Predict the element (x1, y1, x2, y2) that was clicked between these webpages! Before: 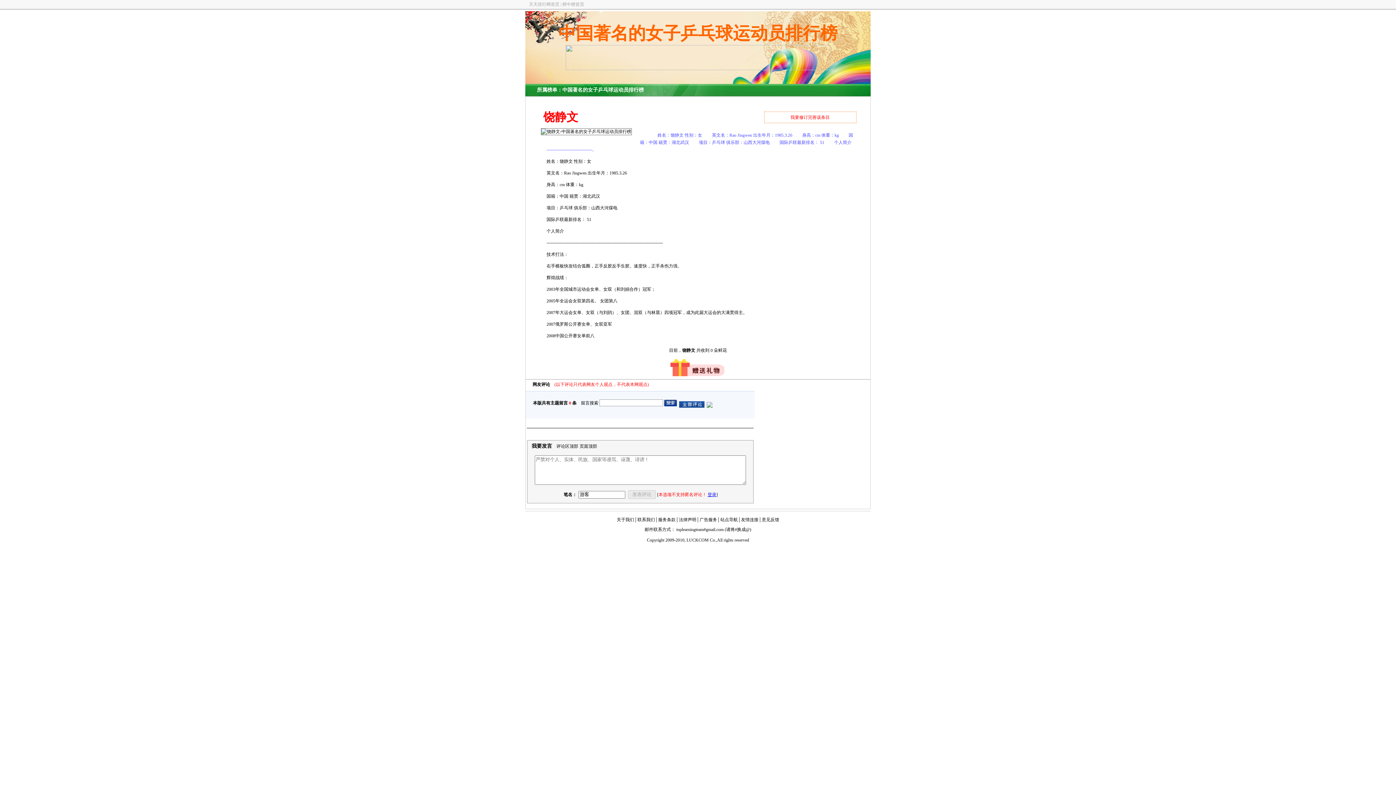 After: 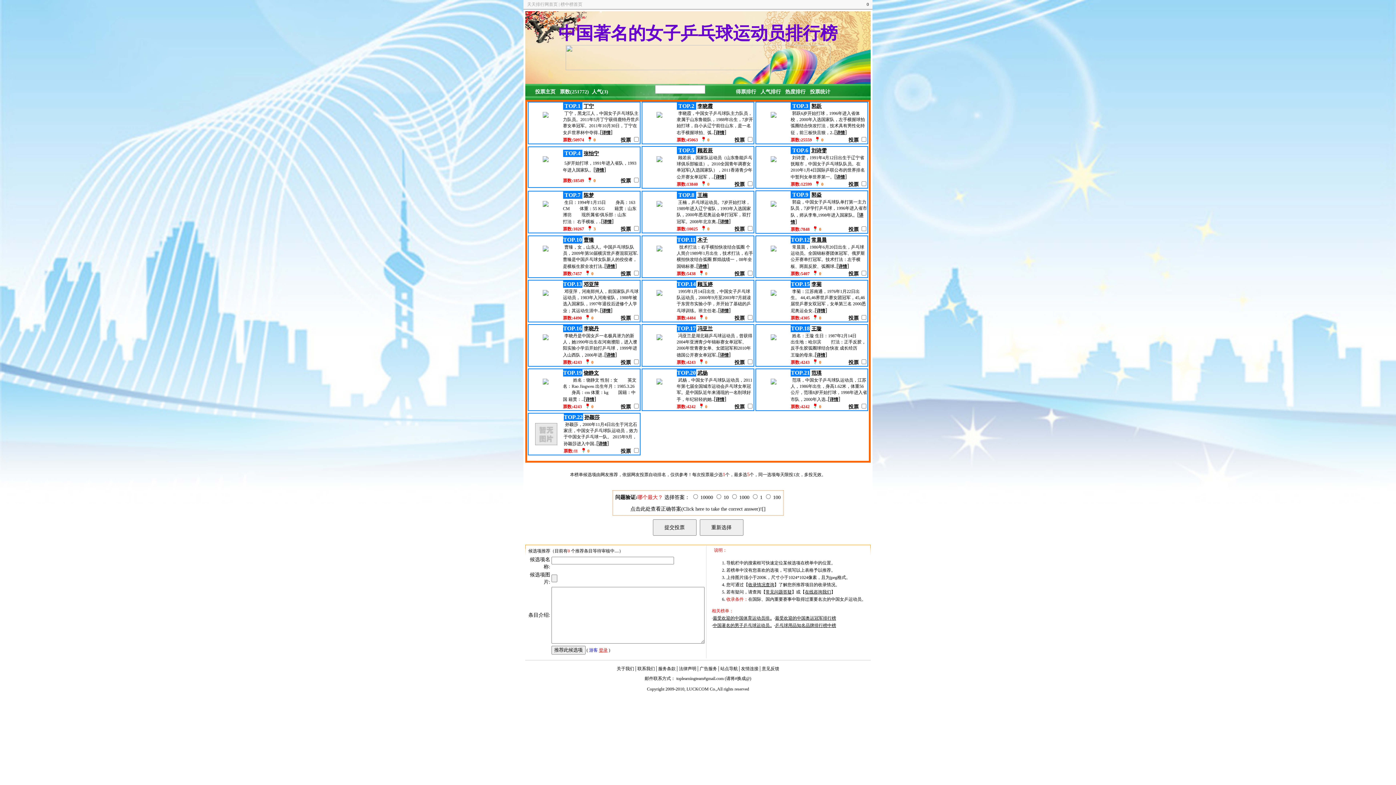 Action: label: 中国著名的女子乒乓球运动员排行榜 bbox: (562, 87, 644, 92)